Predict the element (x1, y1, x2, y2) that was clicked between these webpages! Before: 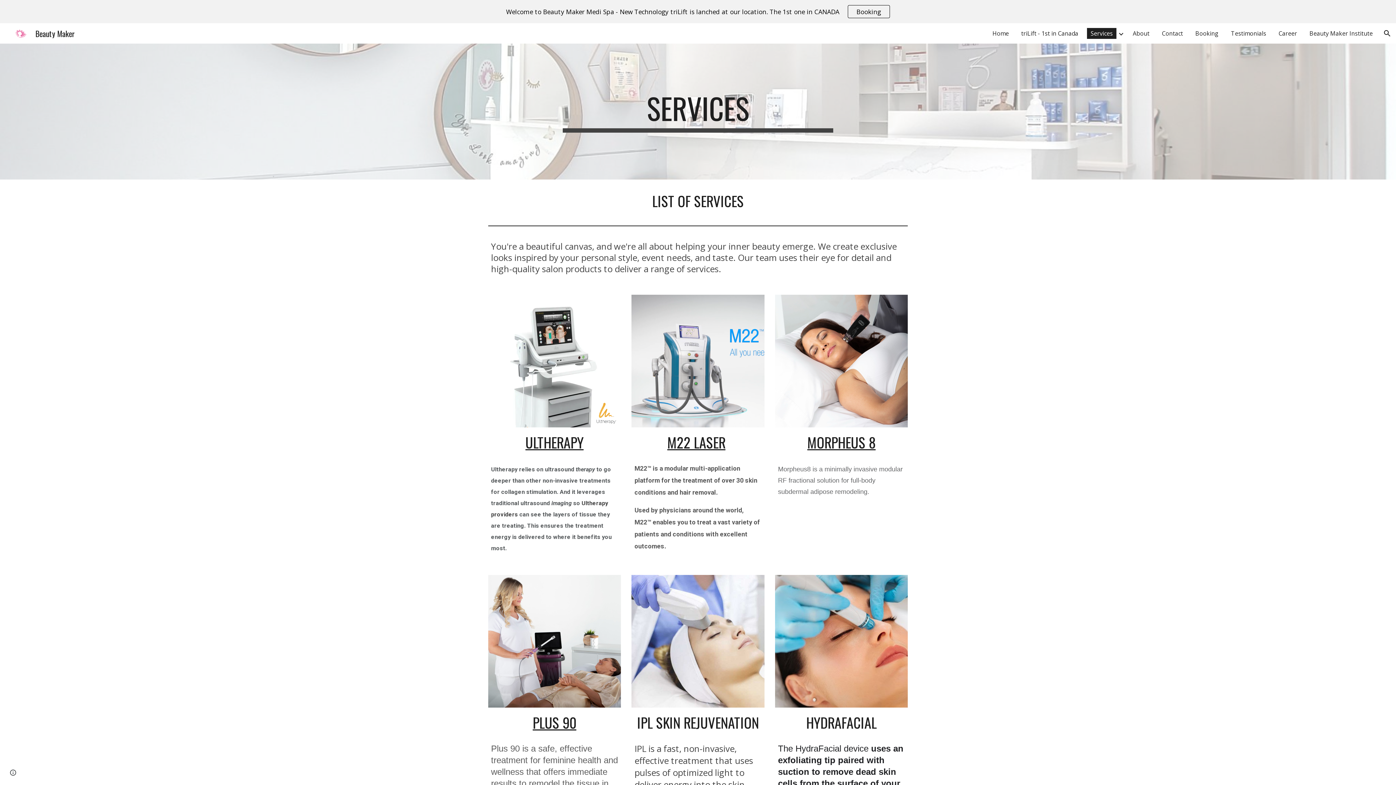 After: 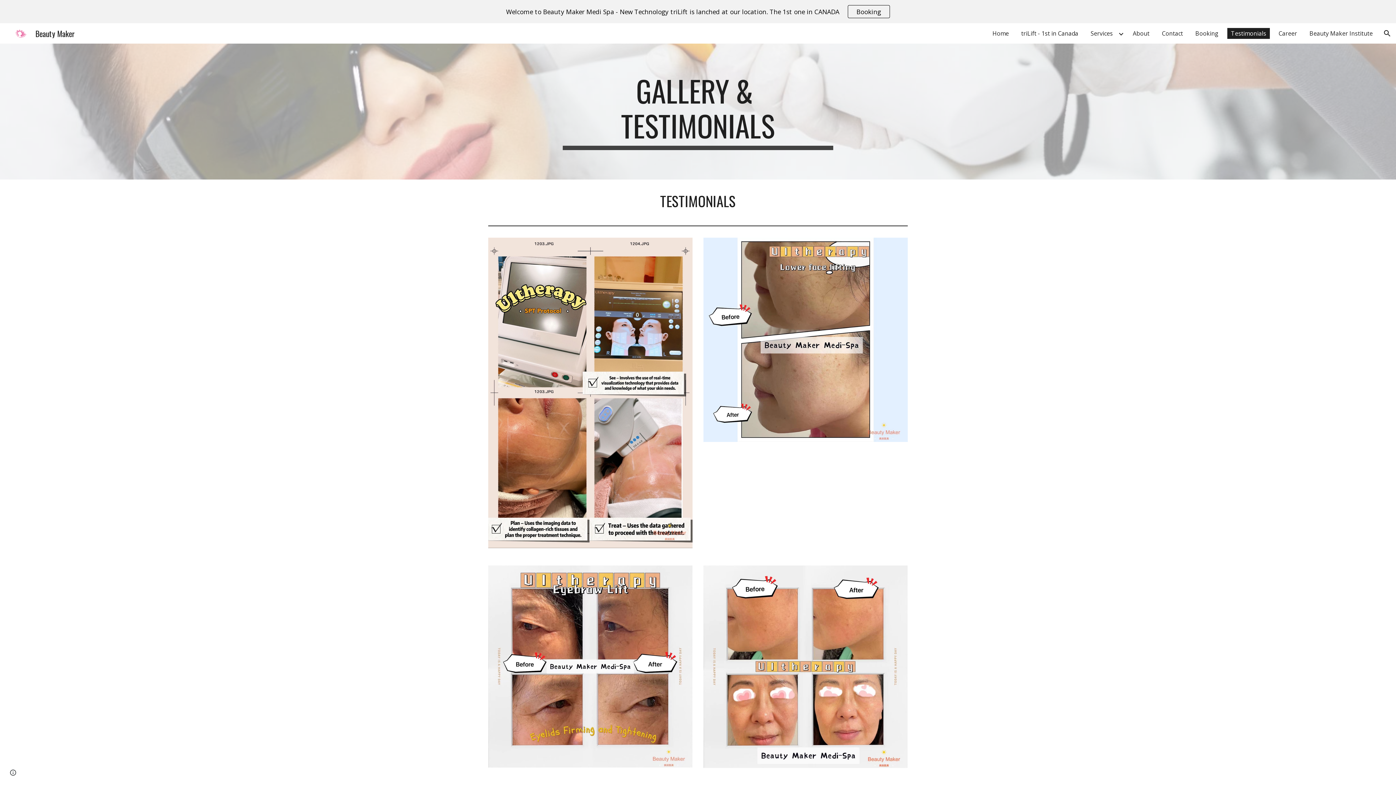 Action: label: Testimonials bbox: (1227, 28, 1270, 38)